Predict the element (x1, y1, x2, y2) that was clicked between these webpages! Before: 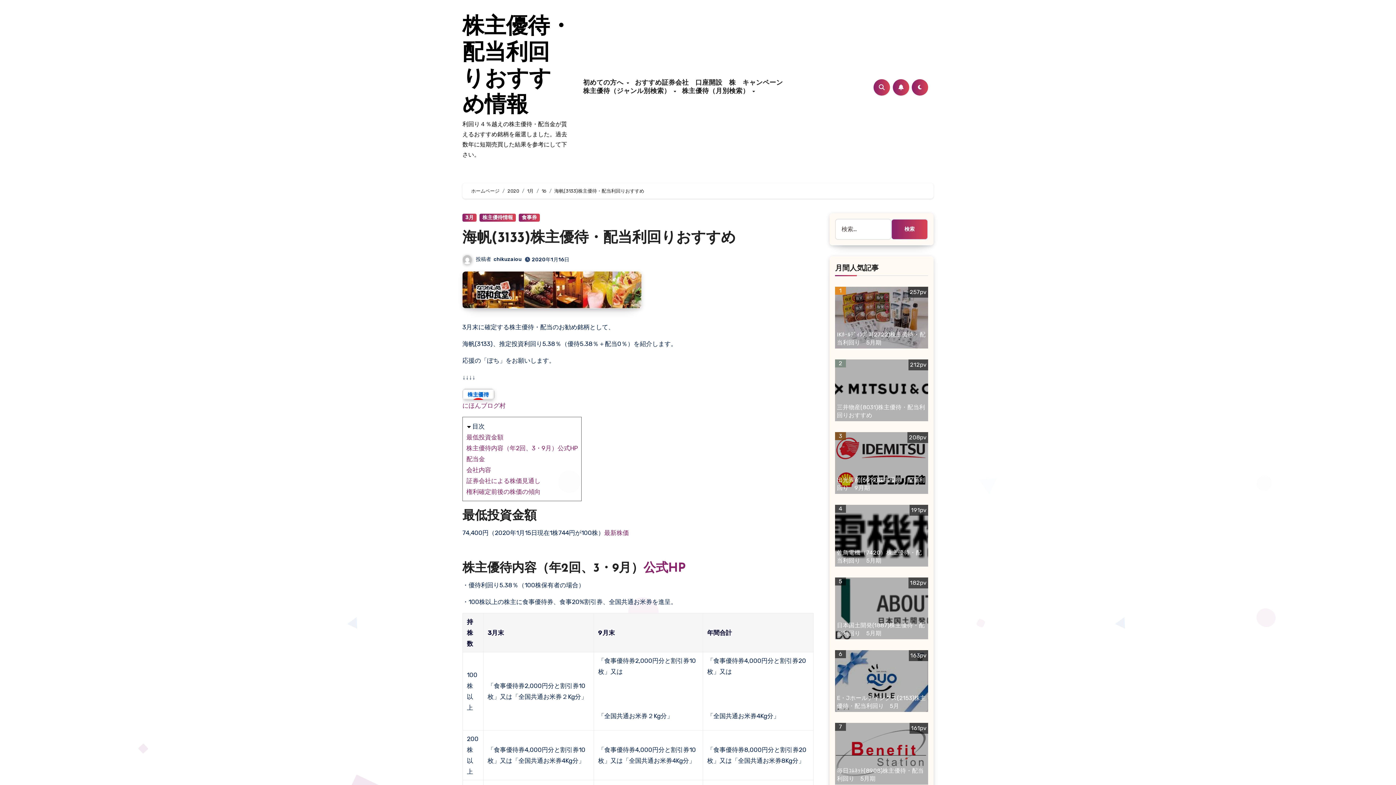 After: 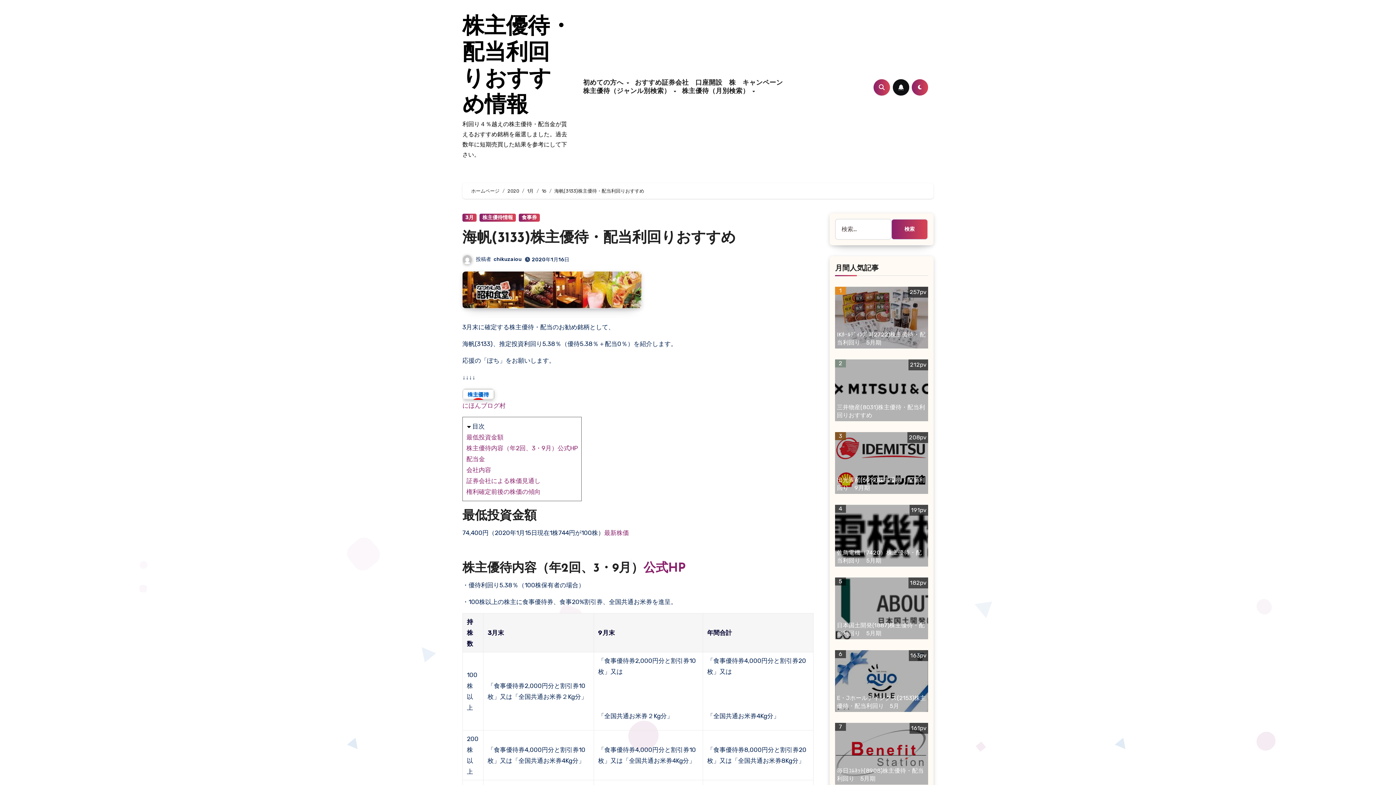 Action: bbox: (893, 79, 909, 95)